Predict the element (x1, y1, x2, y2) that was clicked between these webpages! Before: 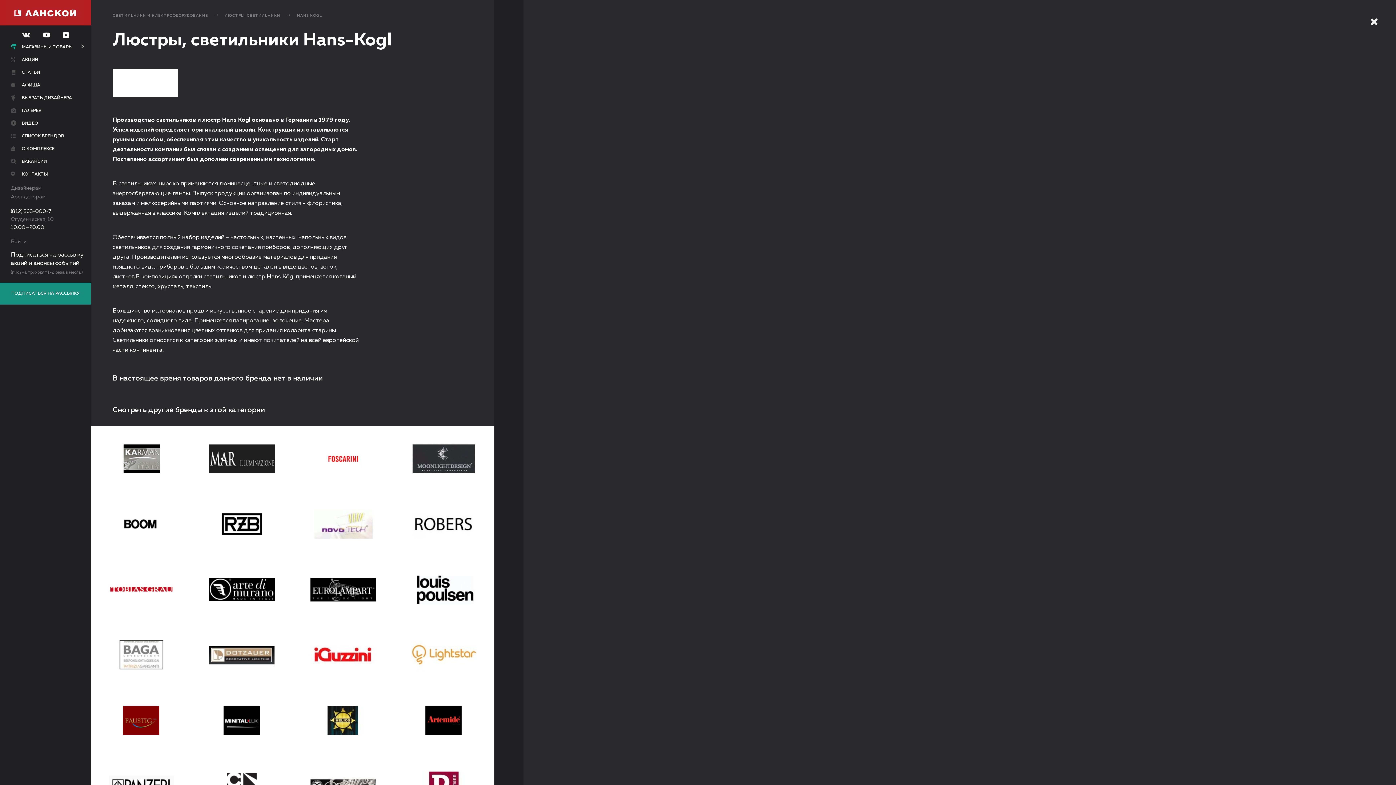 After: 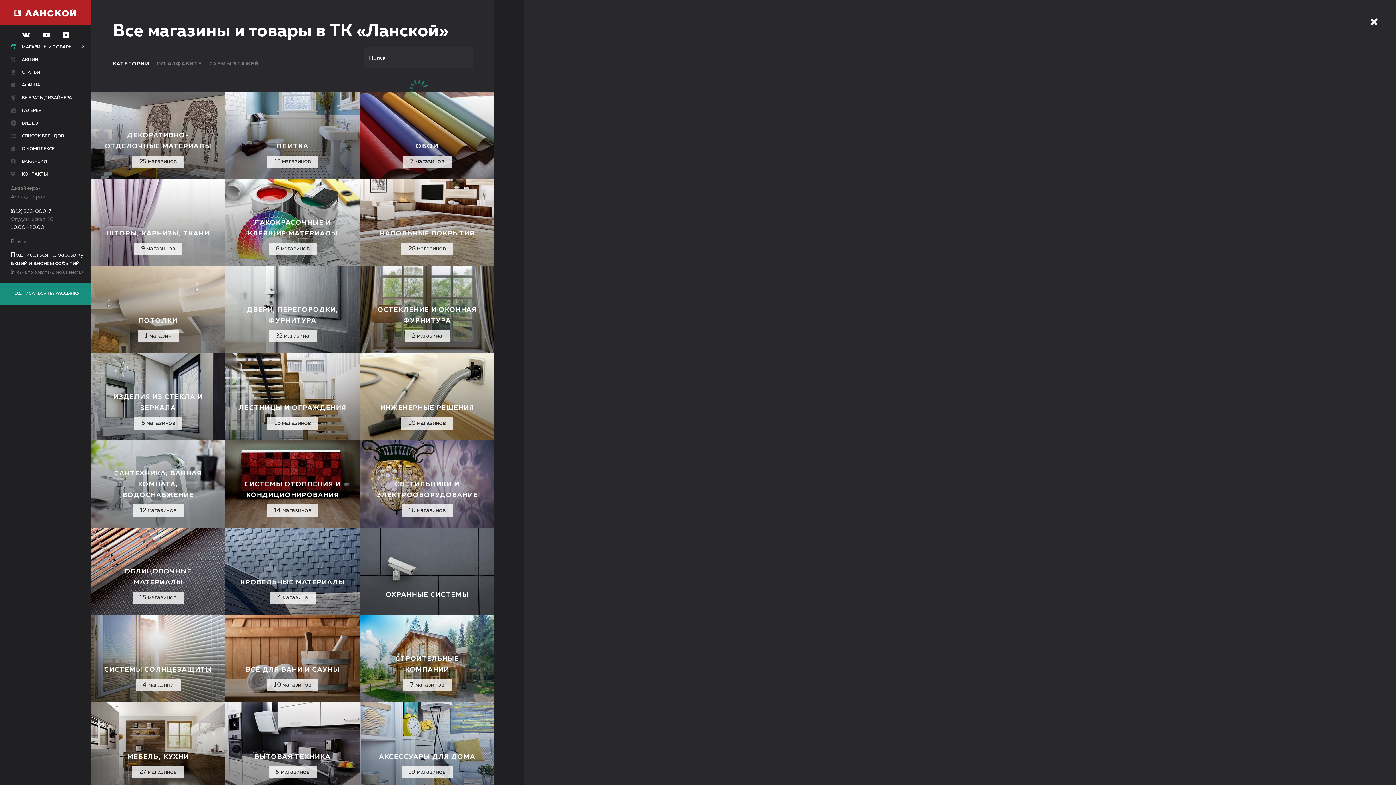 Action: bbox: (10, 40, 76, 53) label: МАГАЗИНЫ И ТОВАРЫ